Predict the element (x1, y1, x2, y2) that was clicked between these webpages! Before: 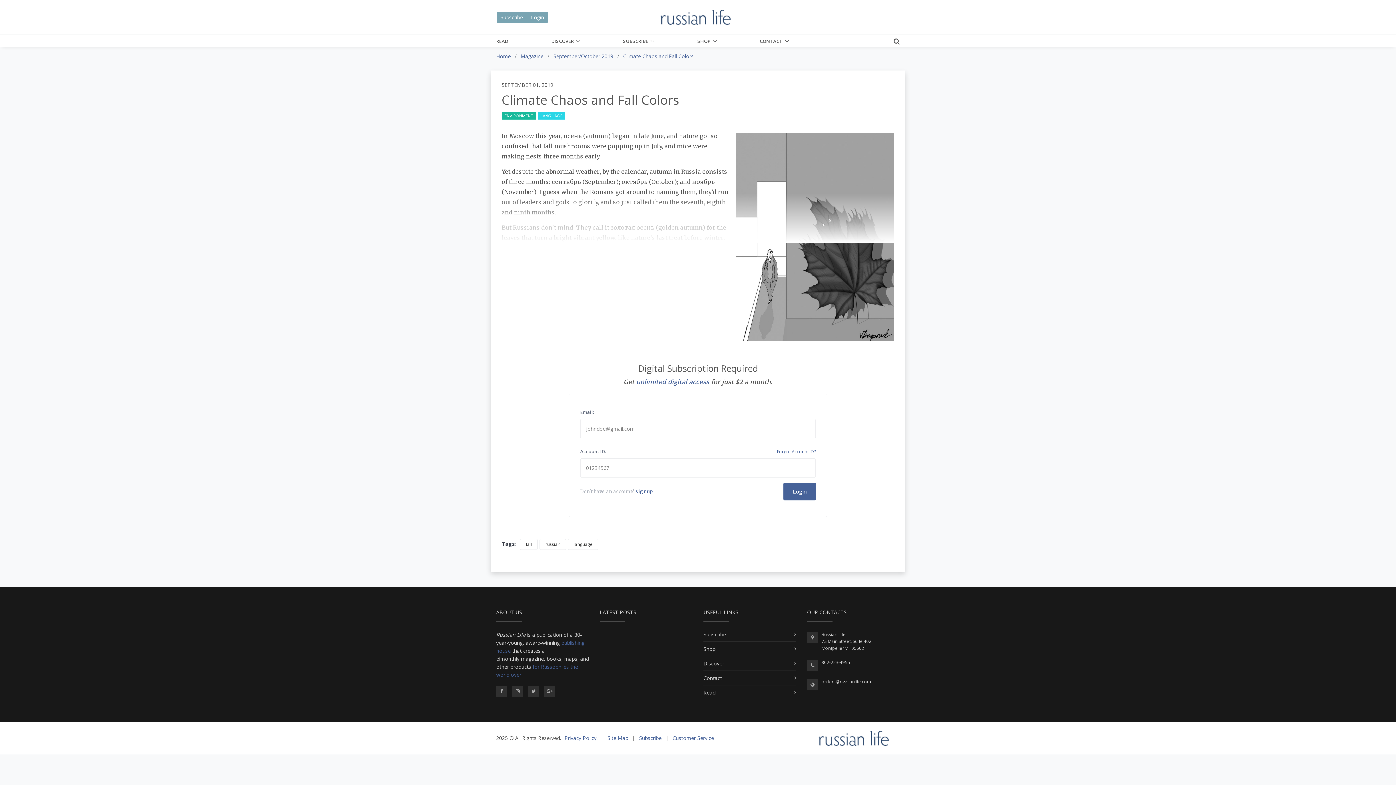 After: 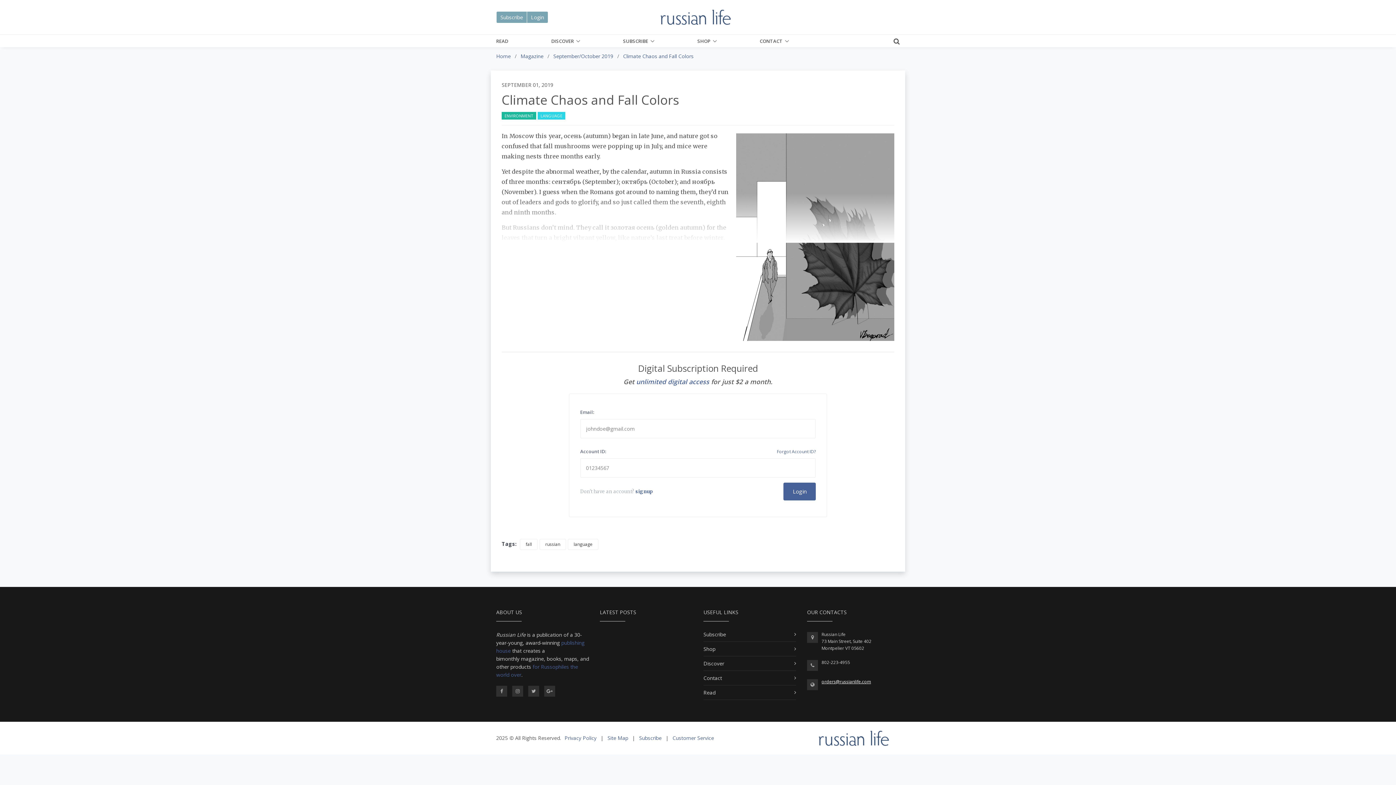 Action: bbox: (821, 678, 871, 685) label: orders@russianlife.com